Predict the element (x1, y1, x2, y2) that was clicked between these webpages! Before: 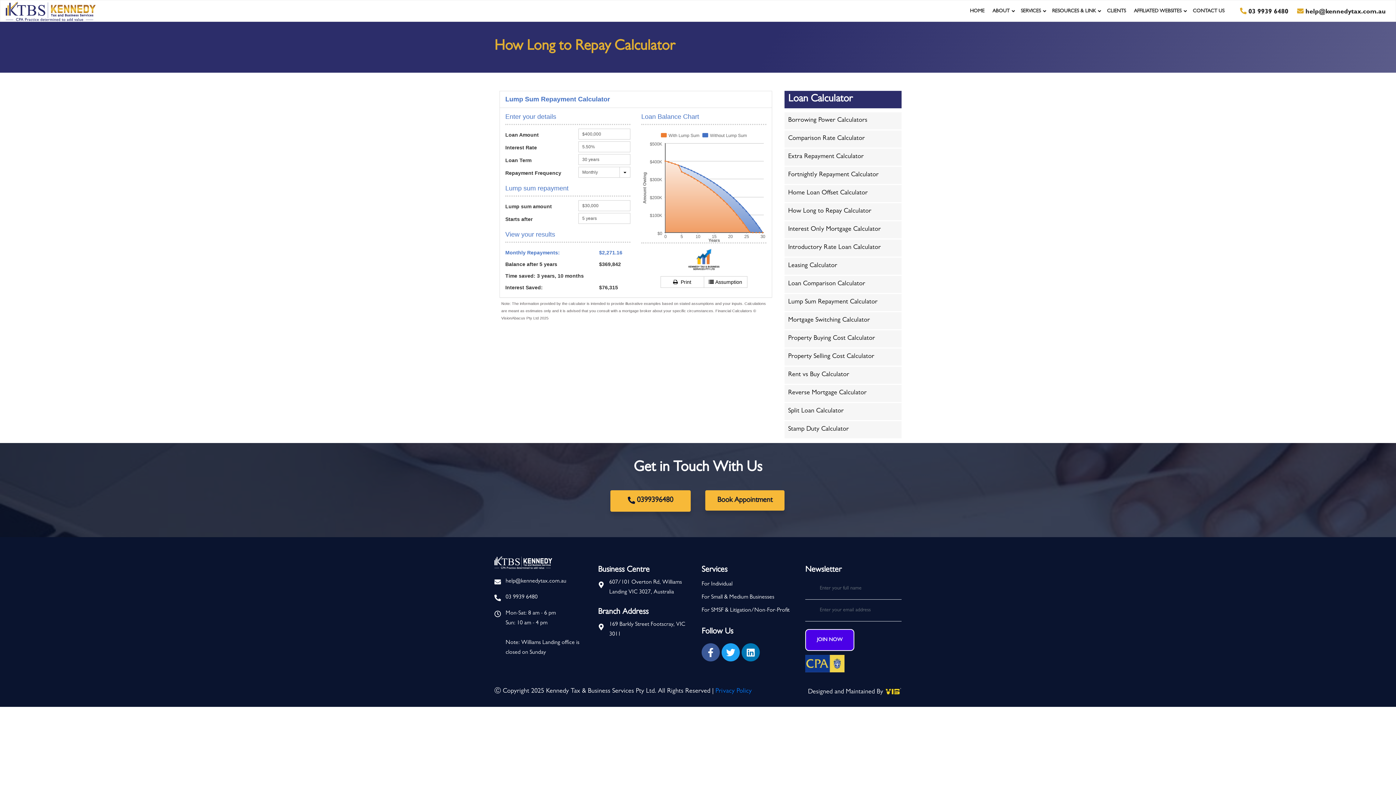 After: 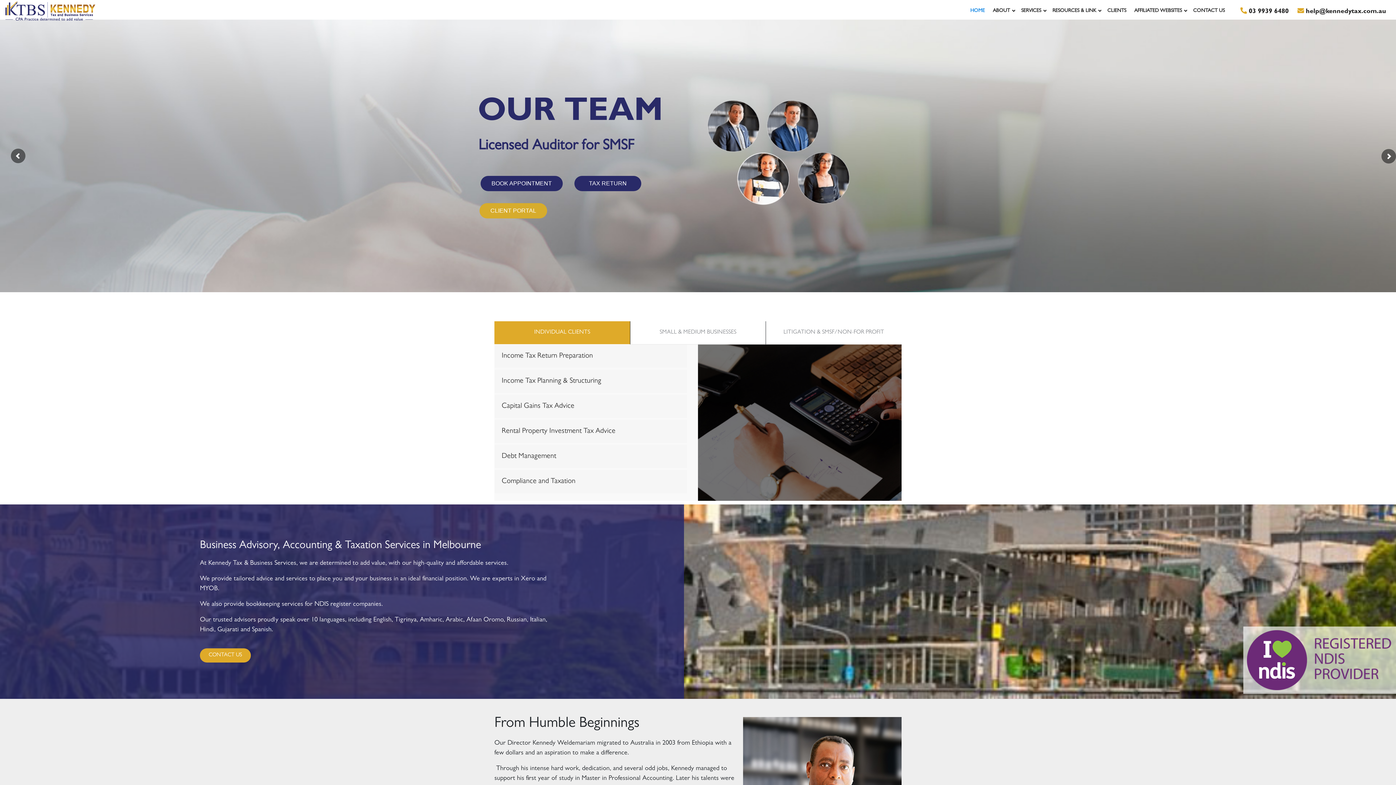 Action: bbox: (966, 0, 988, 22) label: HOME